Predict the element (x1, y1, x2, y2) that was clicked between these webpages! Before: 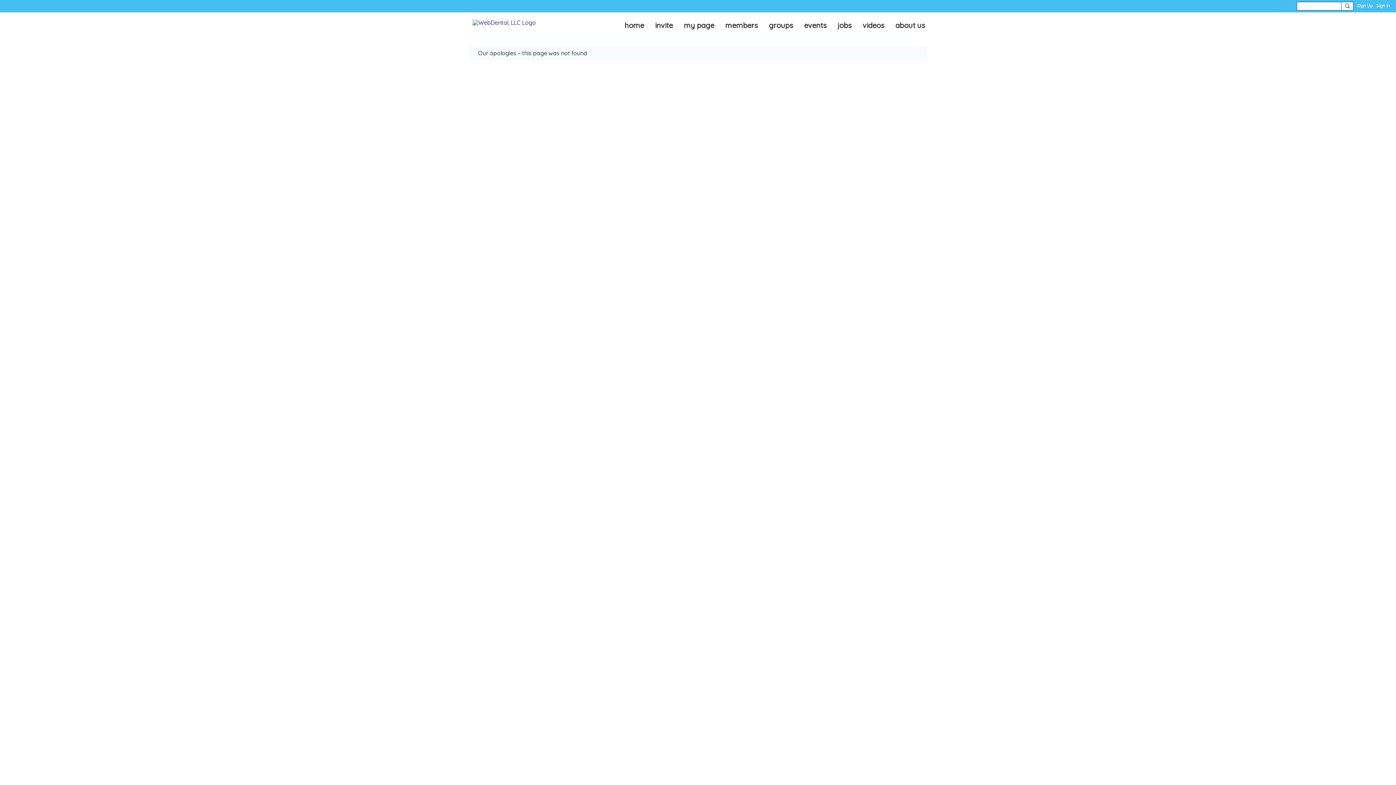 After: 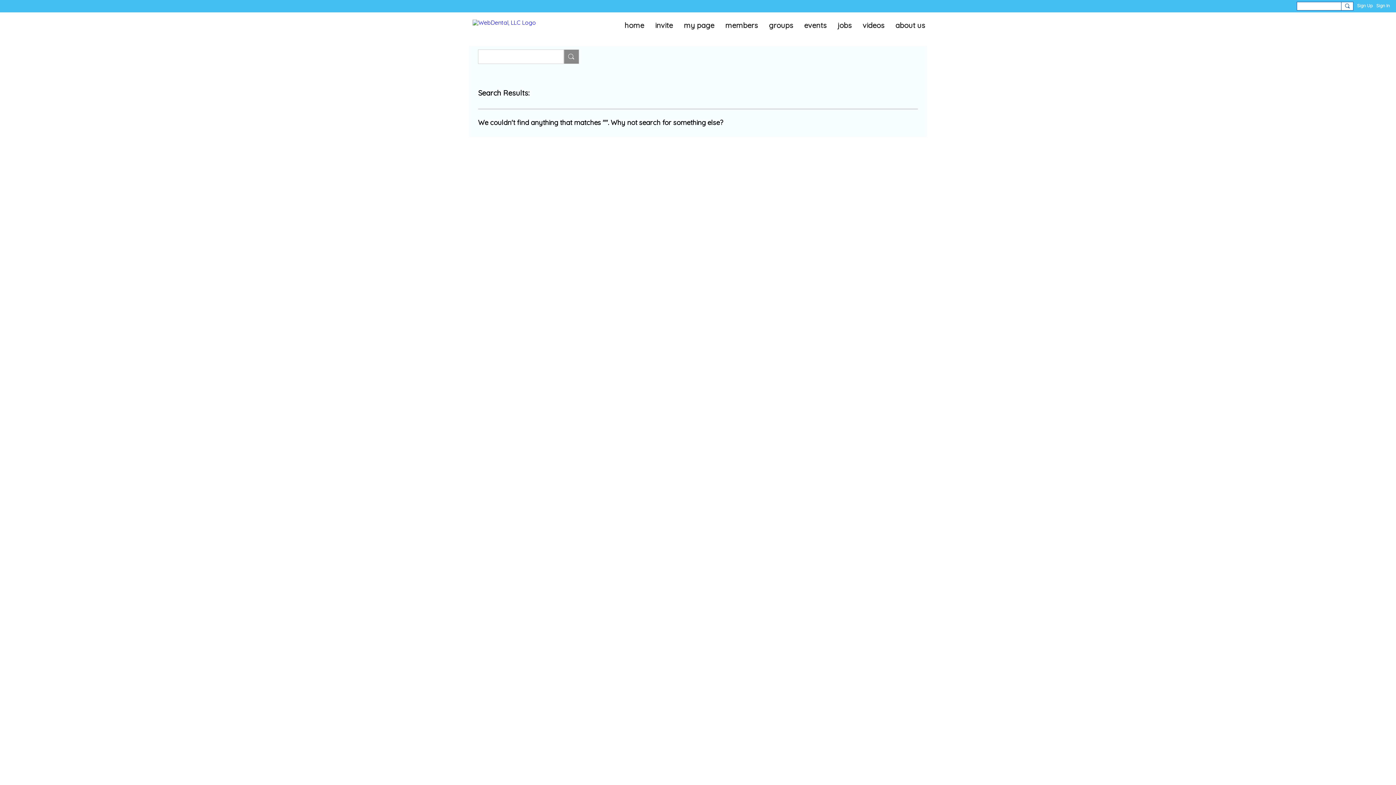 Action: bbox: (1341, 1, 1353, 10)